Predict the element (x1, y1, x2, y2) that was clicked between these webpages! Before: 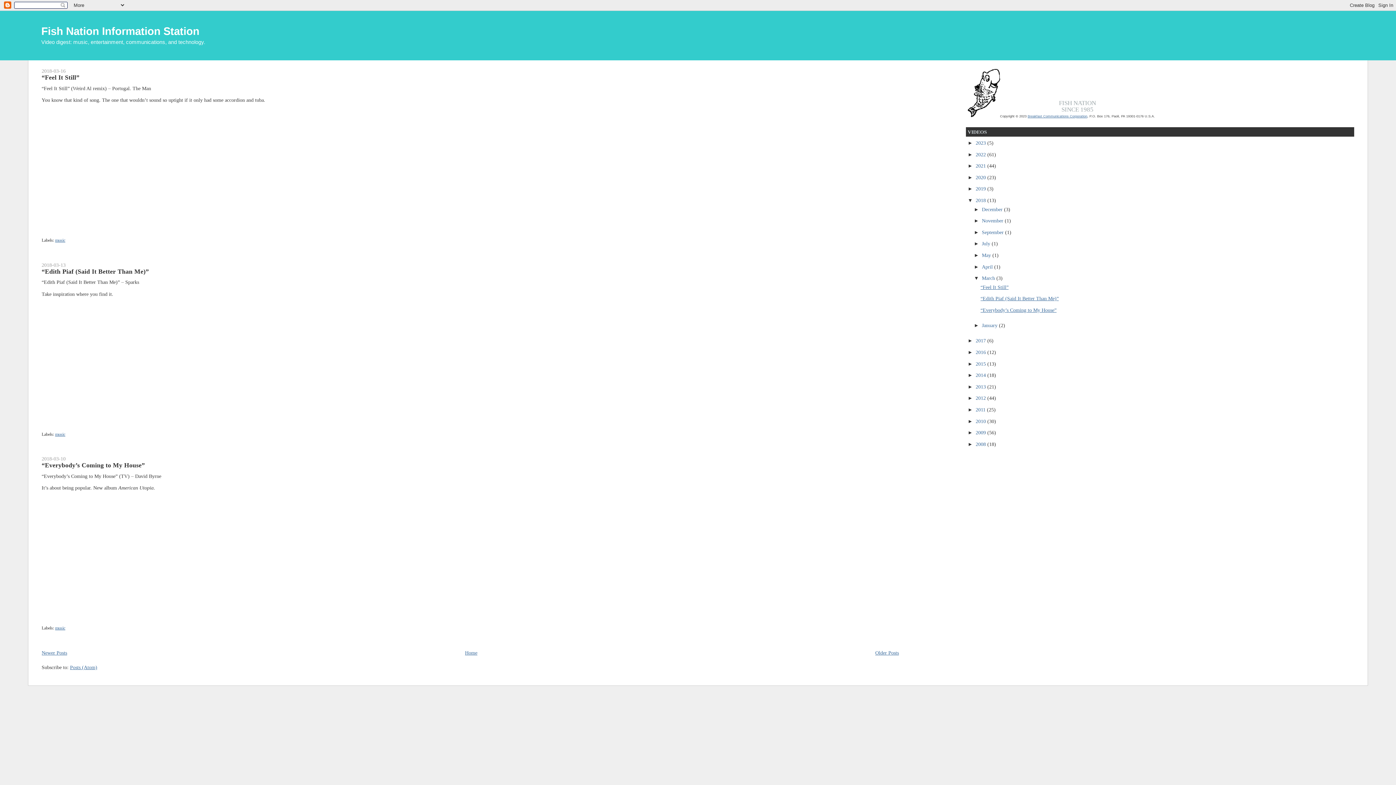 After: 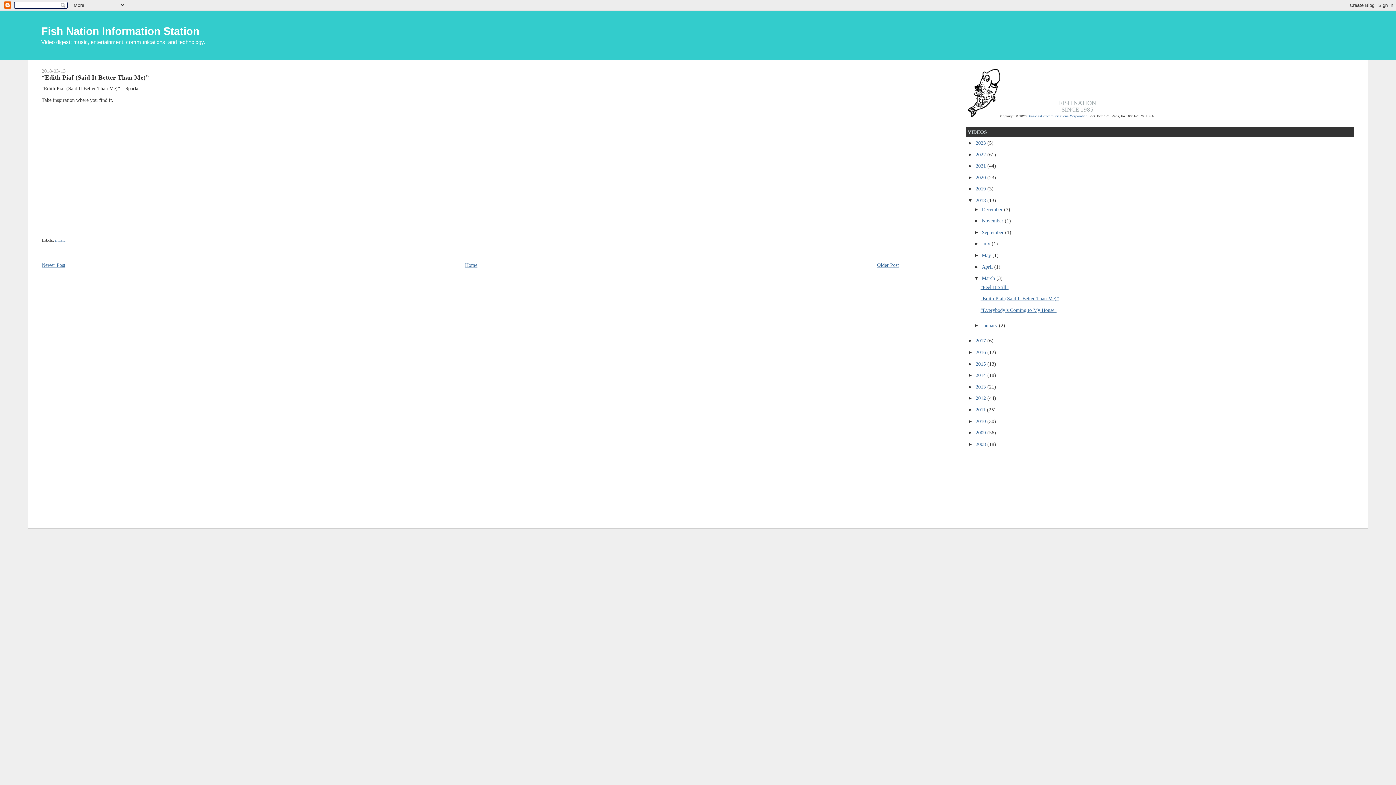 Action: label: “Edith Piaf (Said It Better Than Me)” bbox: (41, 267, 148, 275)